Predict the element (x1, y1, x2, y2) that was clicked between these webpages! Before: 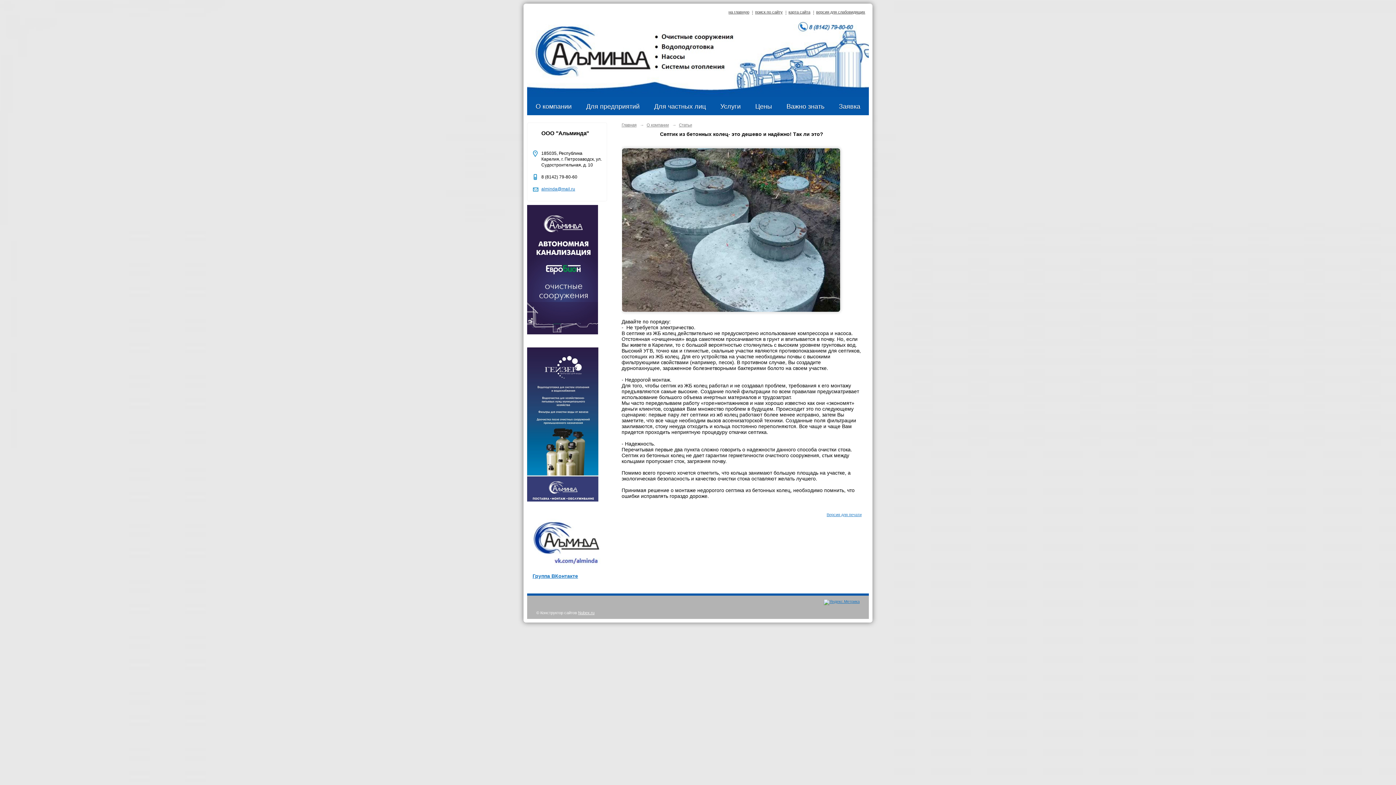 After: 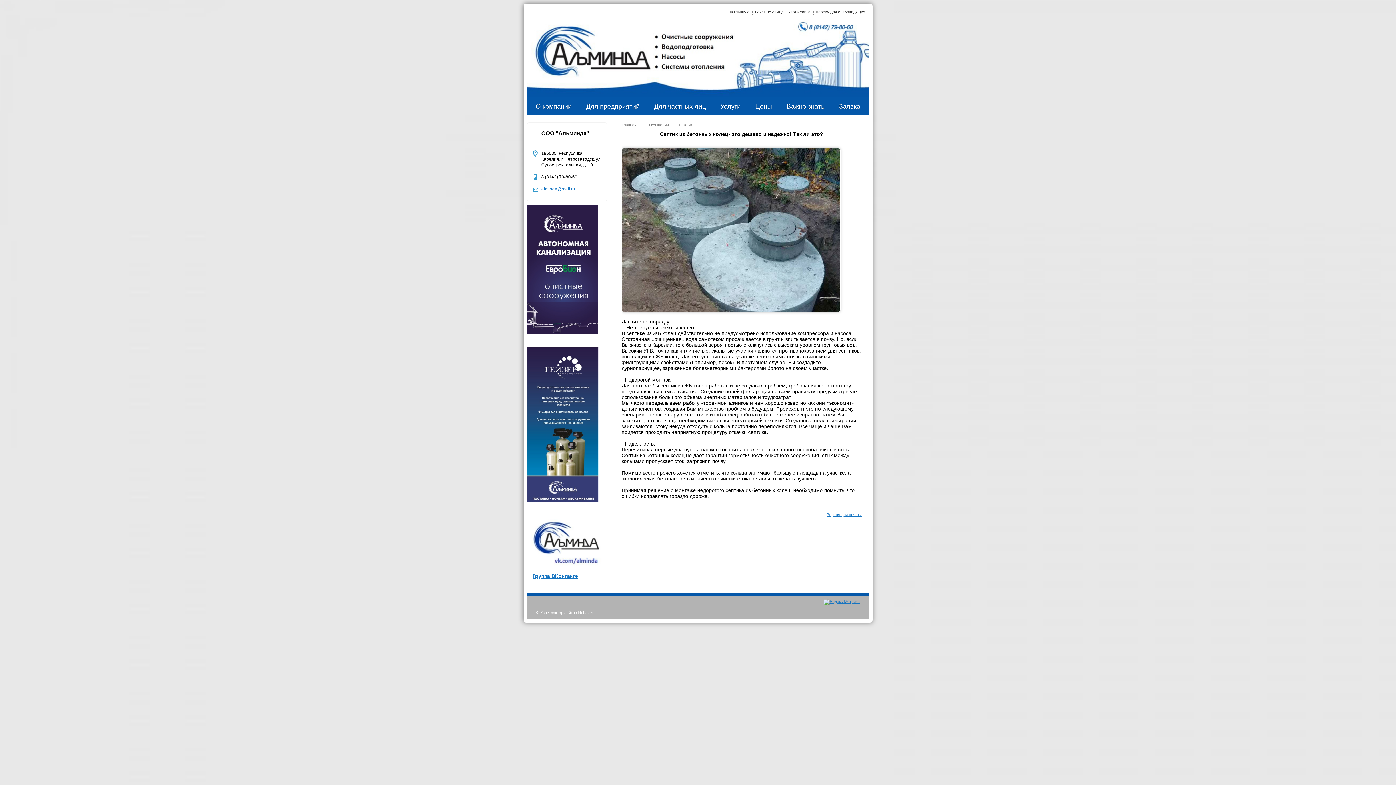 Action: bbox: (541, 186, 575, 191) label: alminda@mail.ru